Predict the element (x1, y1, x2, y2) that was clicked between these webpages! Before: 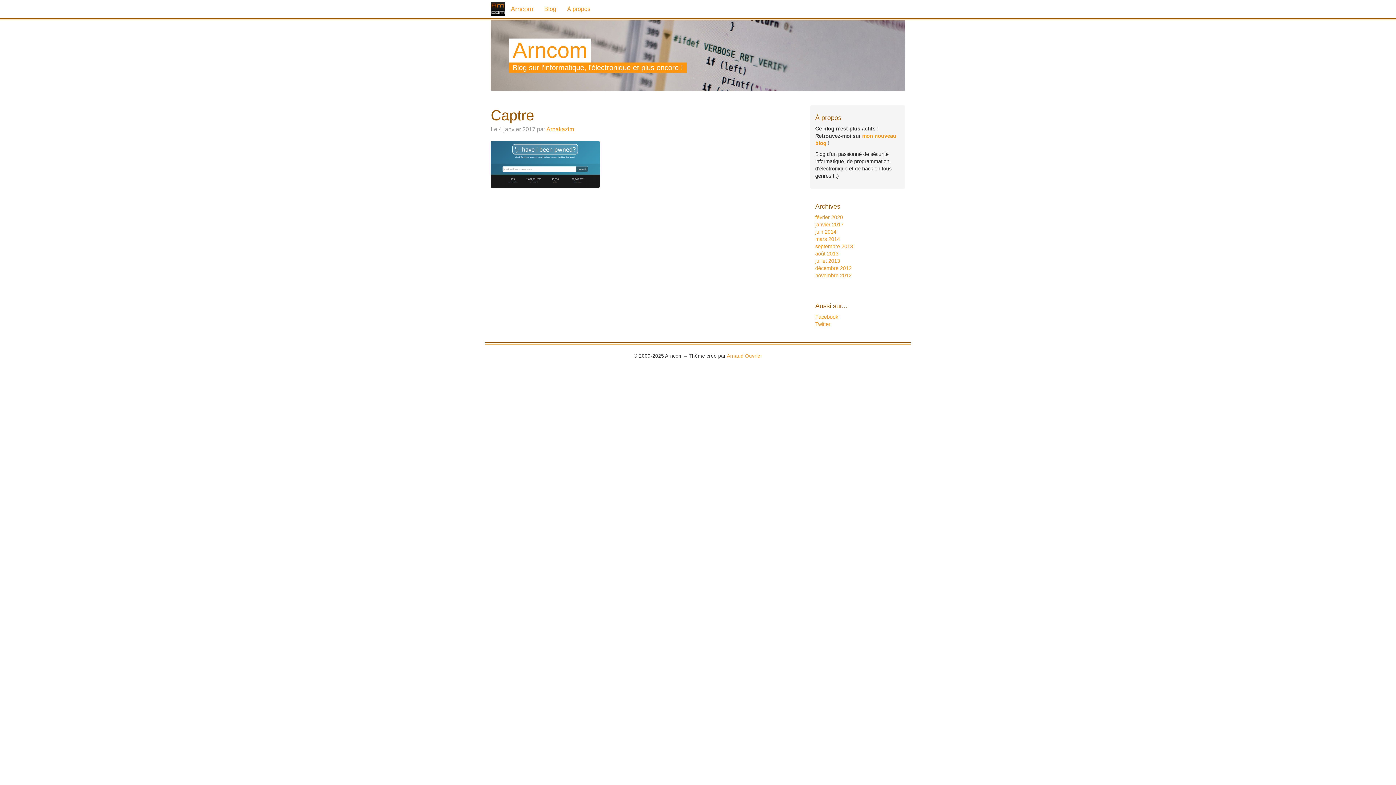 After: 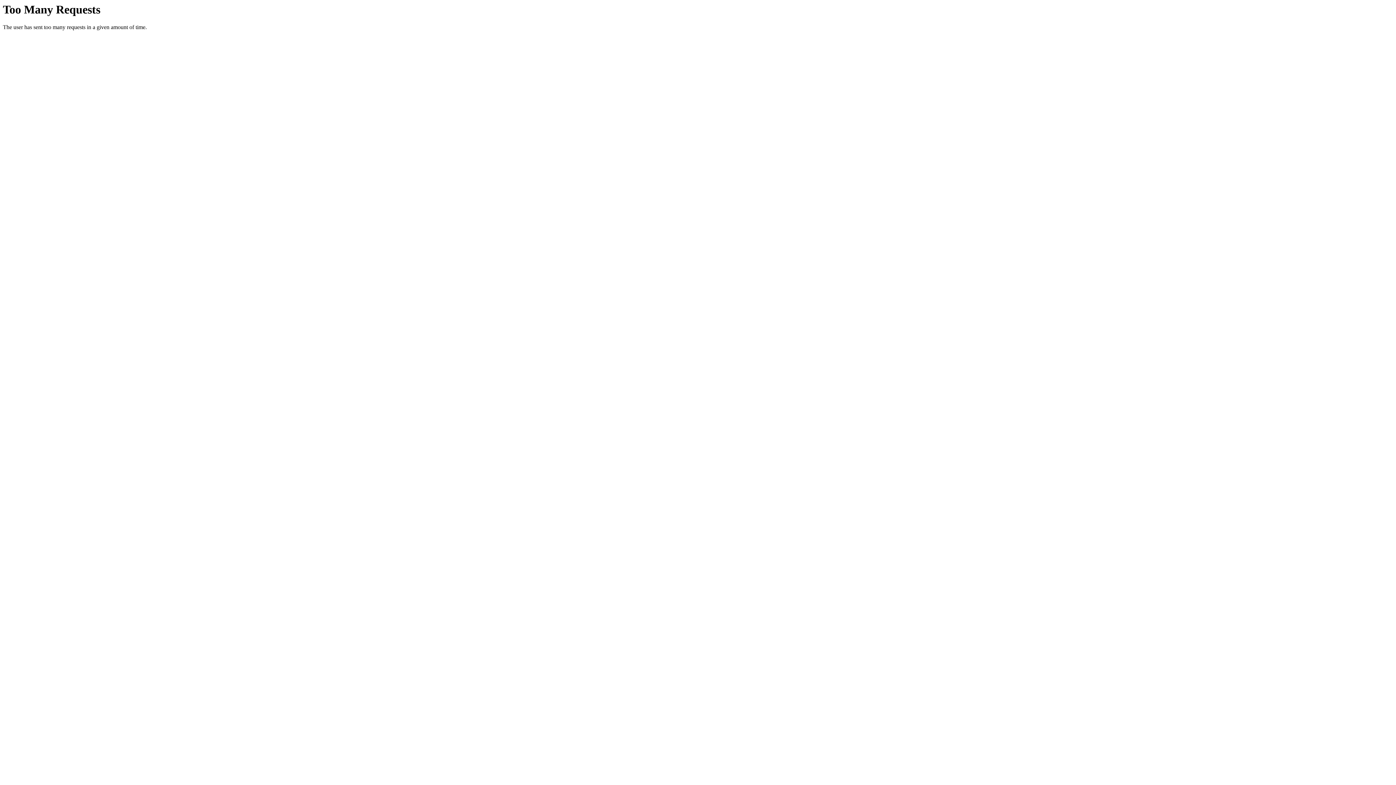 Action: label: Arnaud Ouvrier bbox: (727, 353, 762, 358)